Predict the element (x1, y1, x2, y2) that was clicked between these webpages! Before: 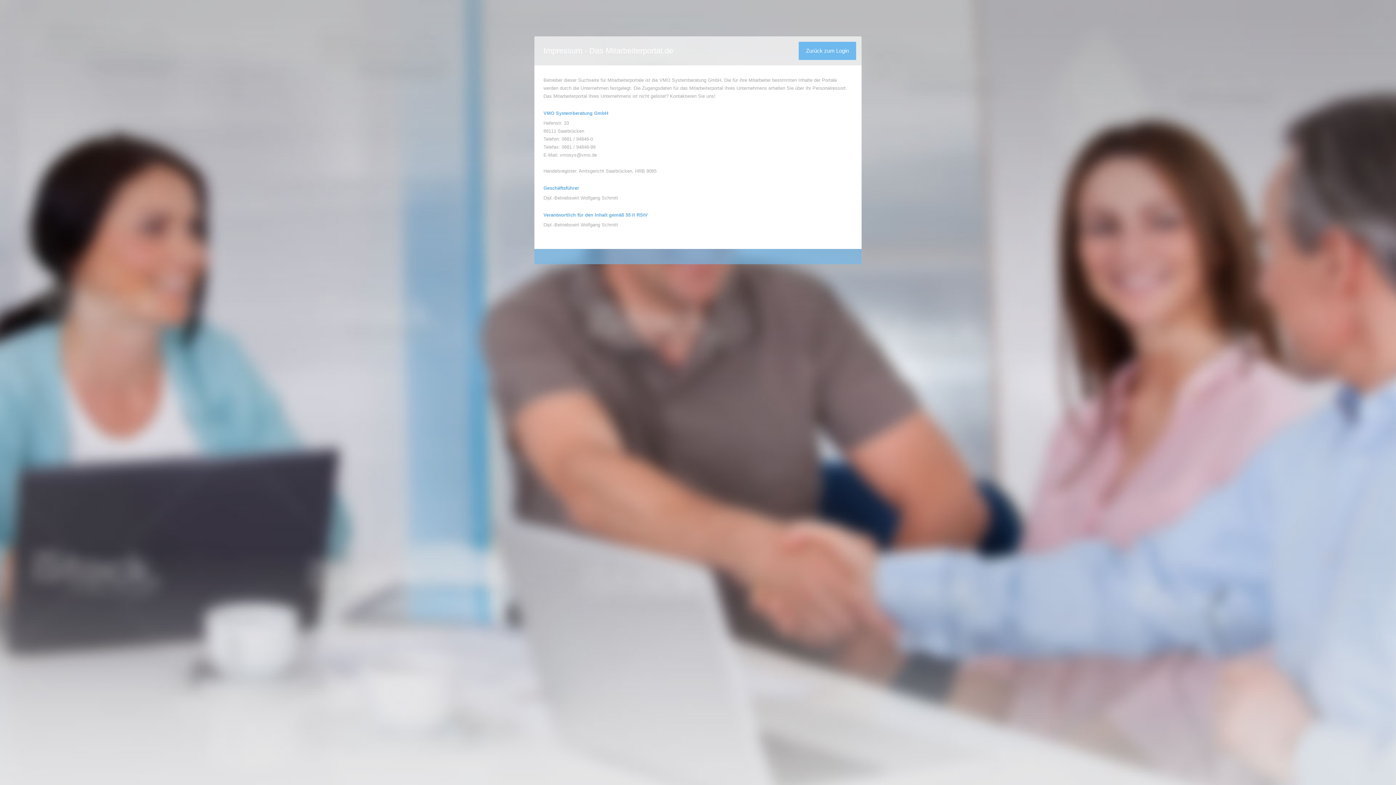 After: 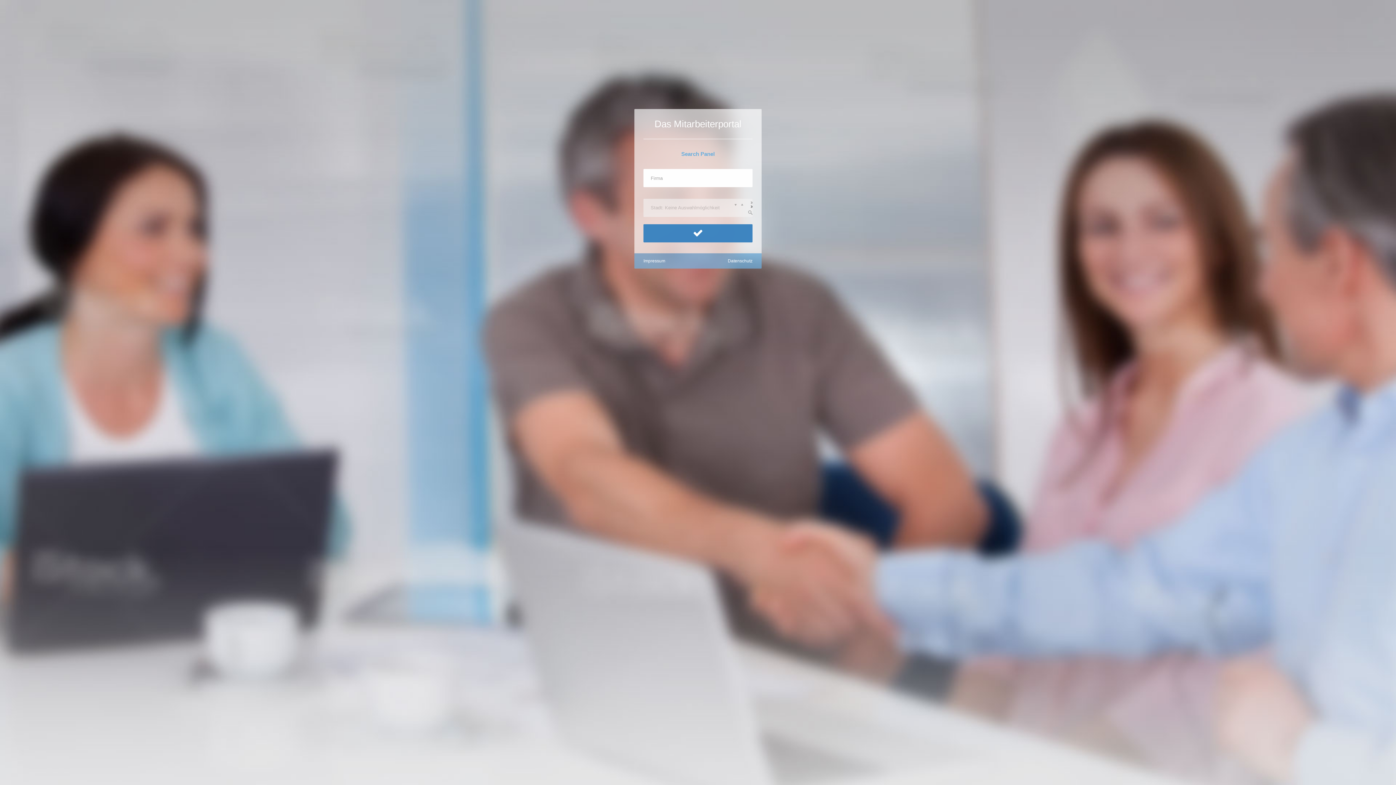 Action: label: Zurück zum Login bbox: (798, 41, 856, 60)